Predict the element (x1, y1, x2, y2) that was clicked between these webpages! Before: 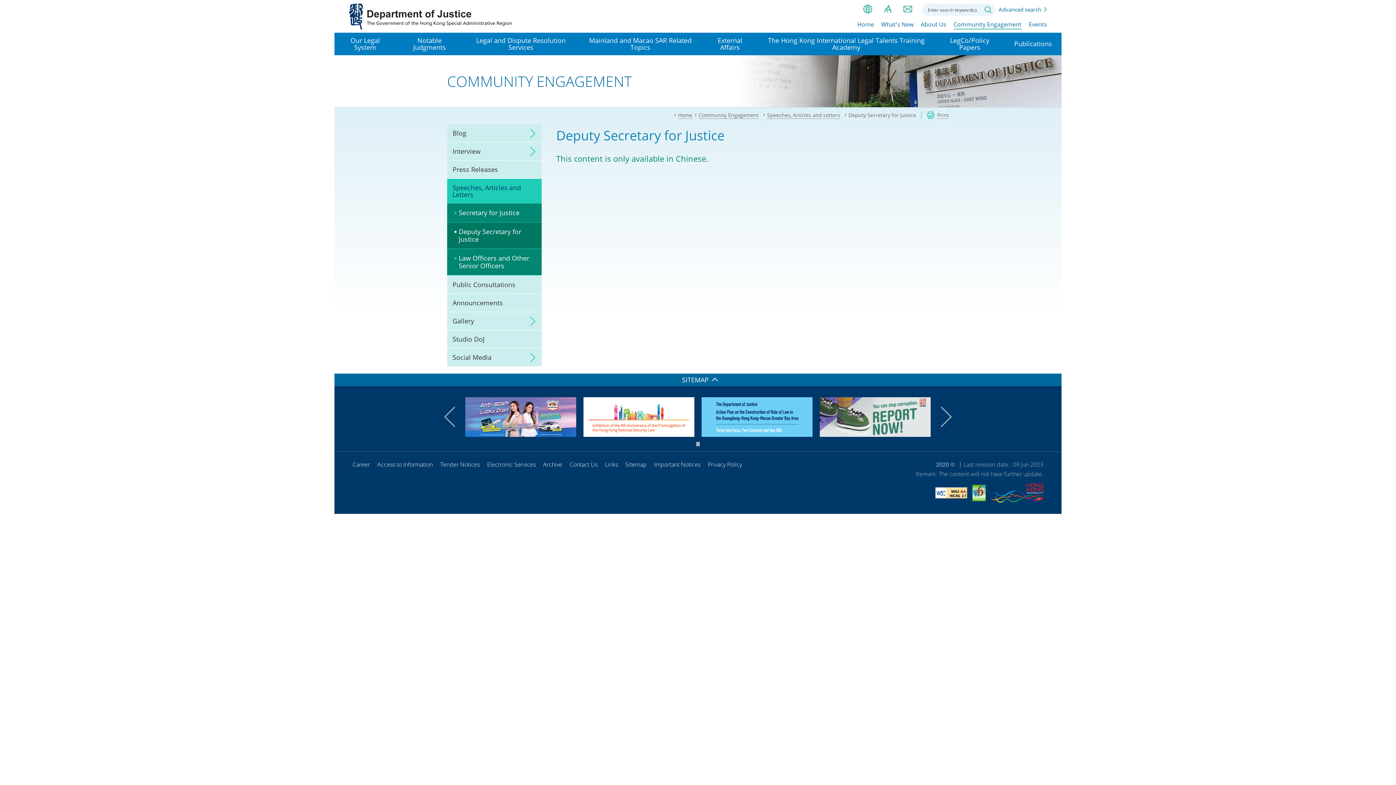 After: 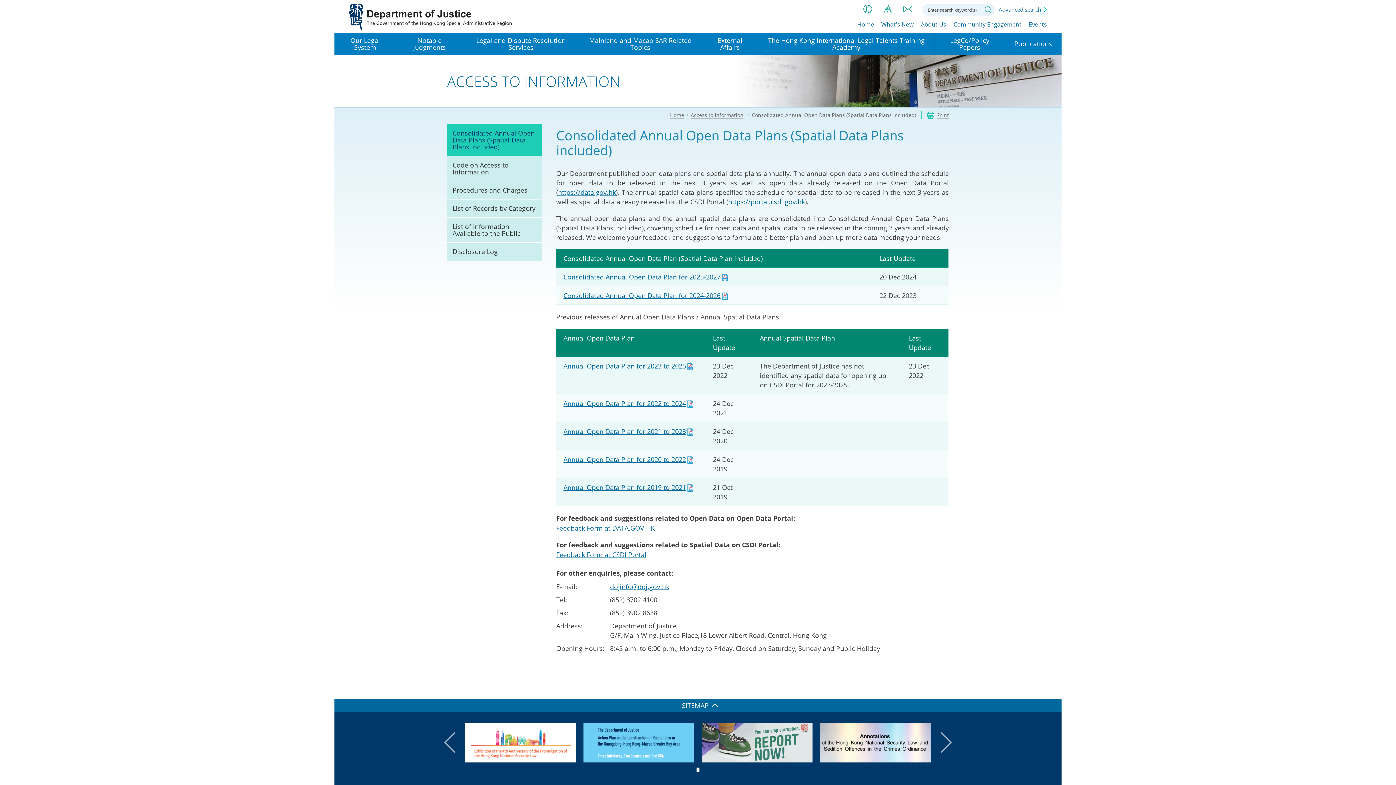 Action: label: Access to Information bbox: (377, 460, 433, 469)